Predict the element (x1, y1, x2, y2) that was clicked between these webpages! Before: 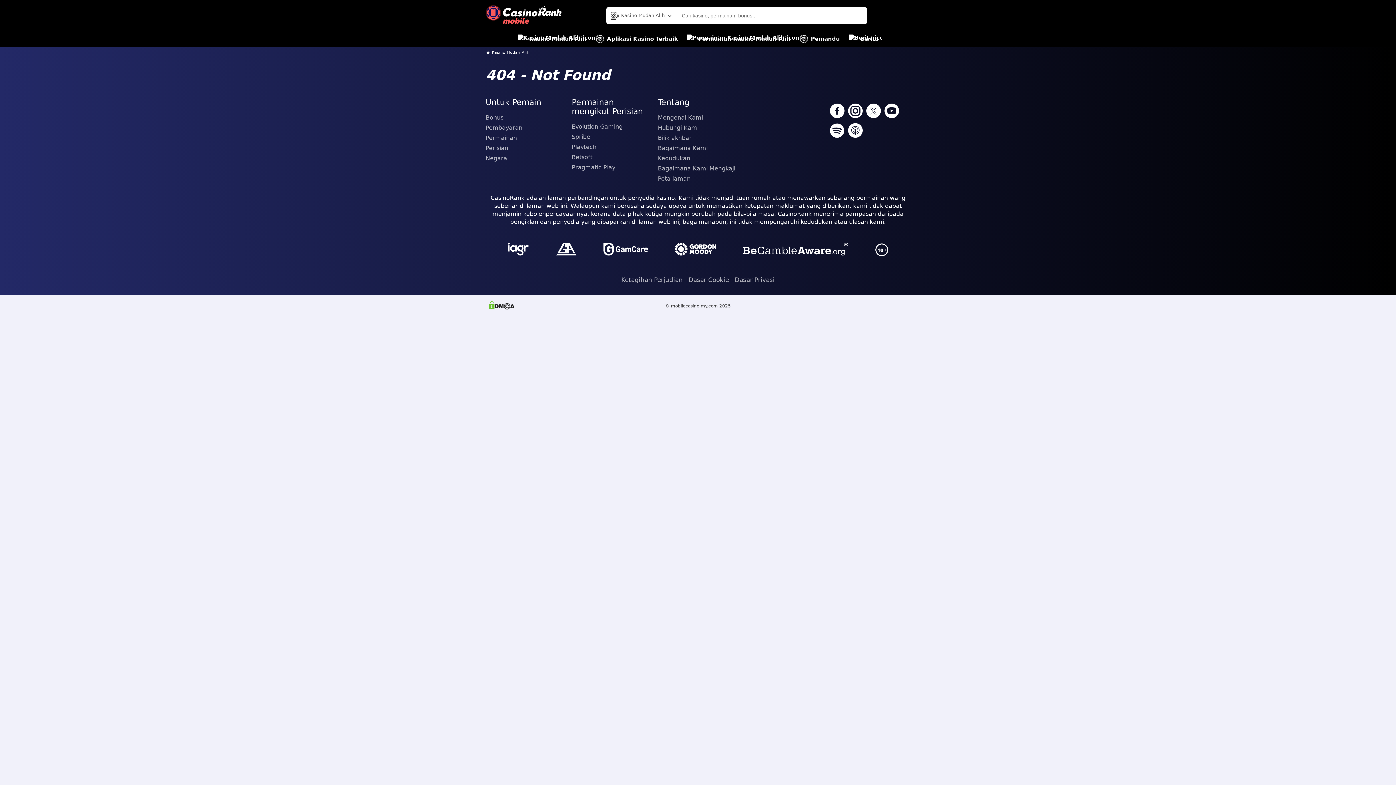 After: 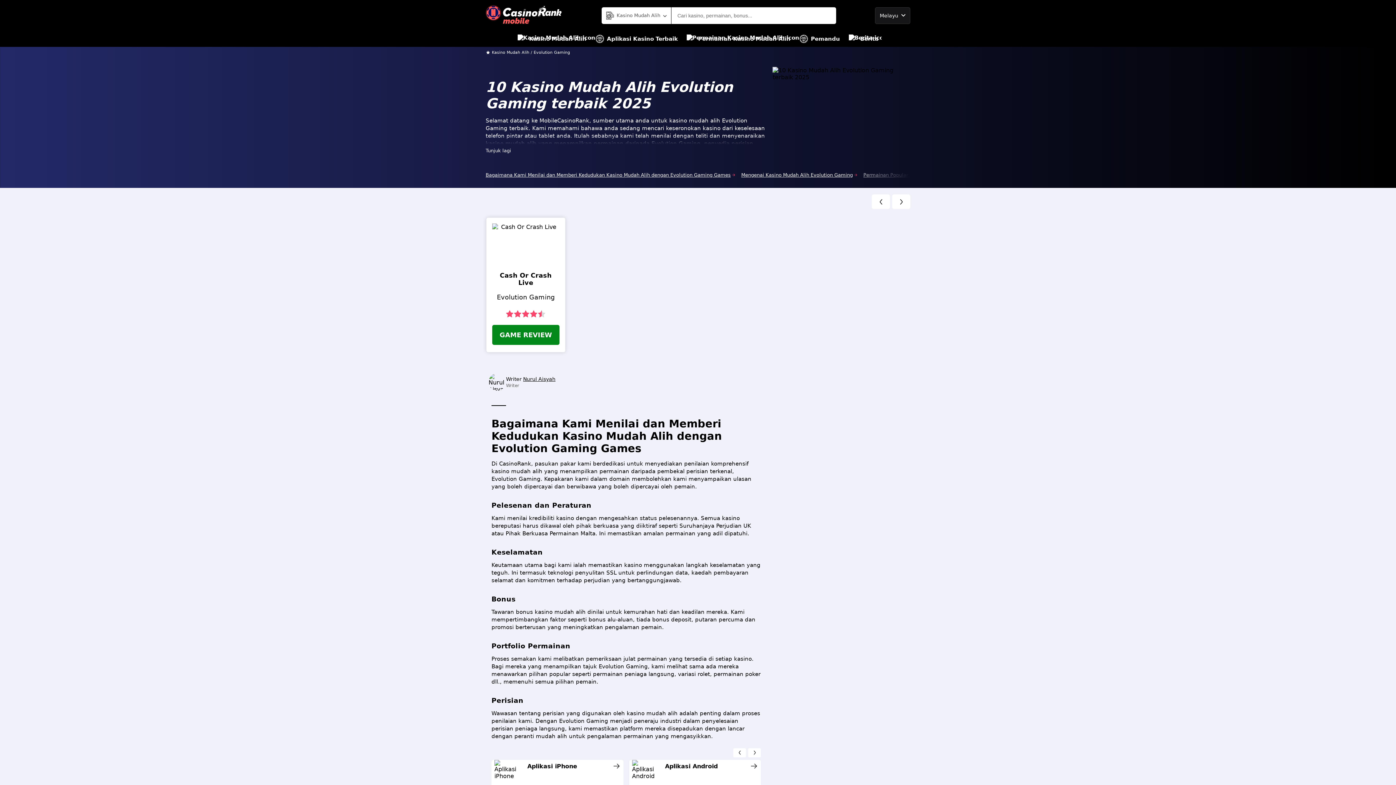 Action: bbox: (571, 121, 652, 132) label: Evolution Gaming